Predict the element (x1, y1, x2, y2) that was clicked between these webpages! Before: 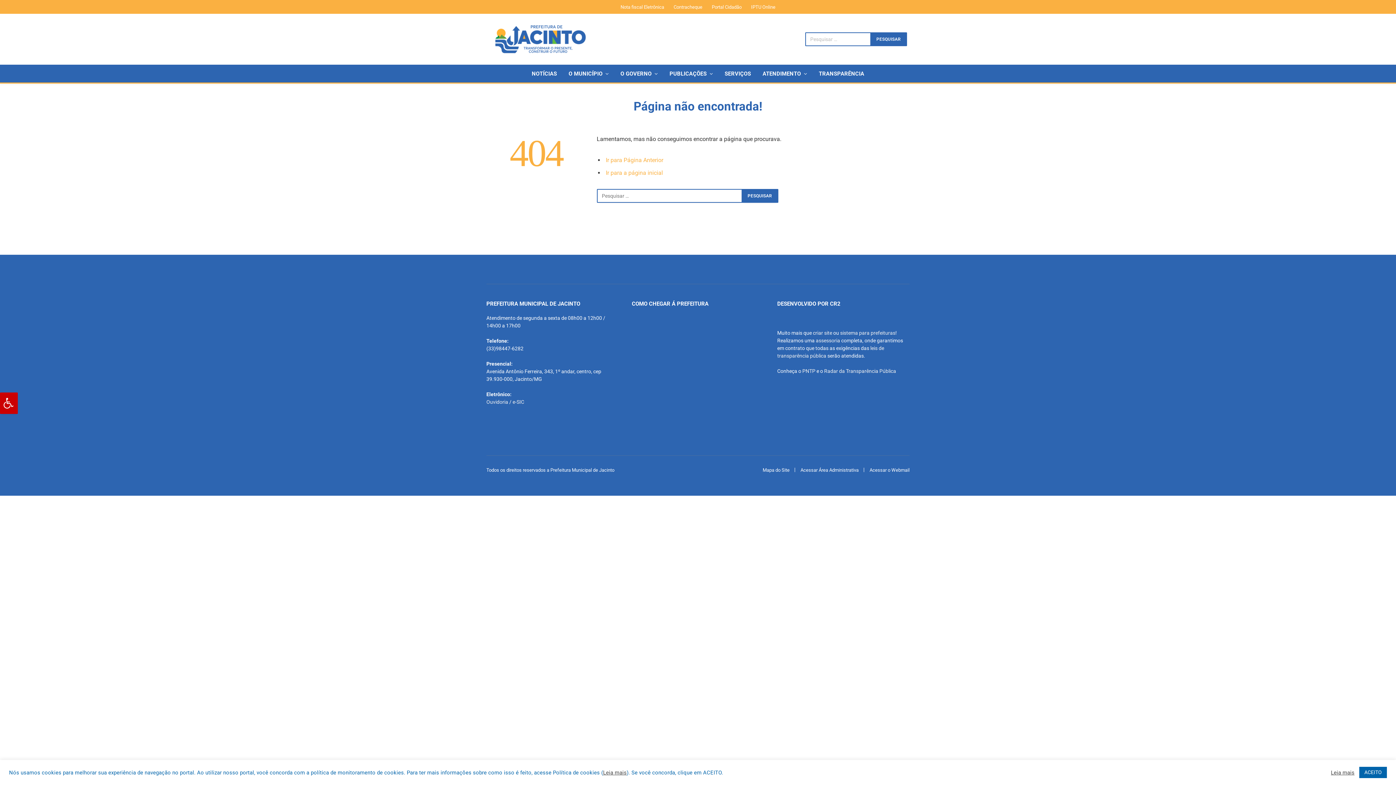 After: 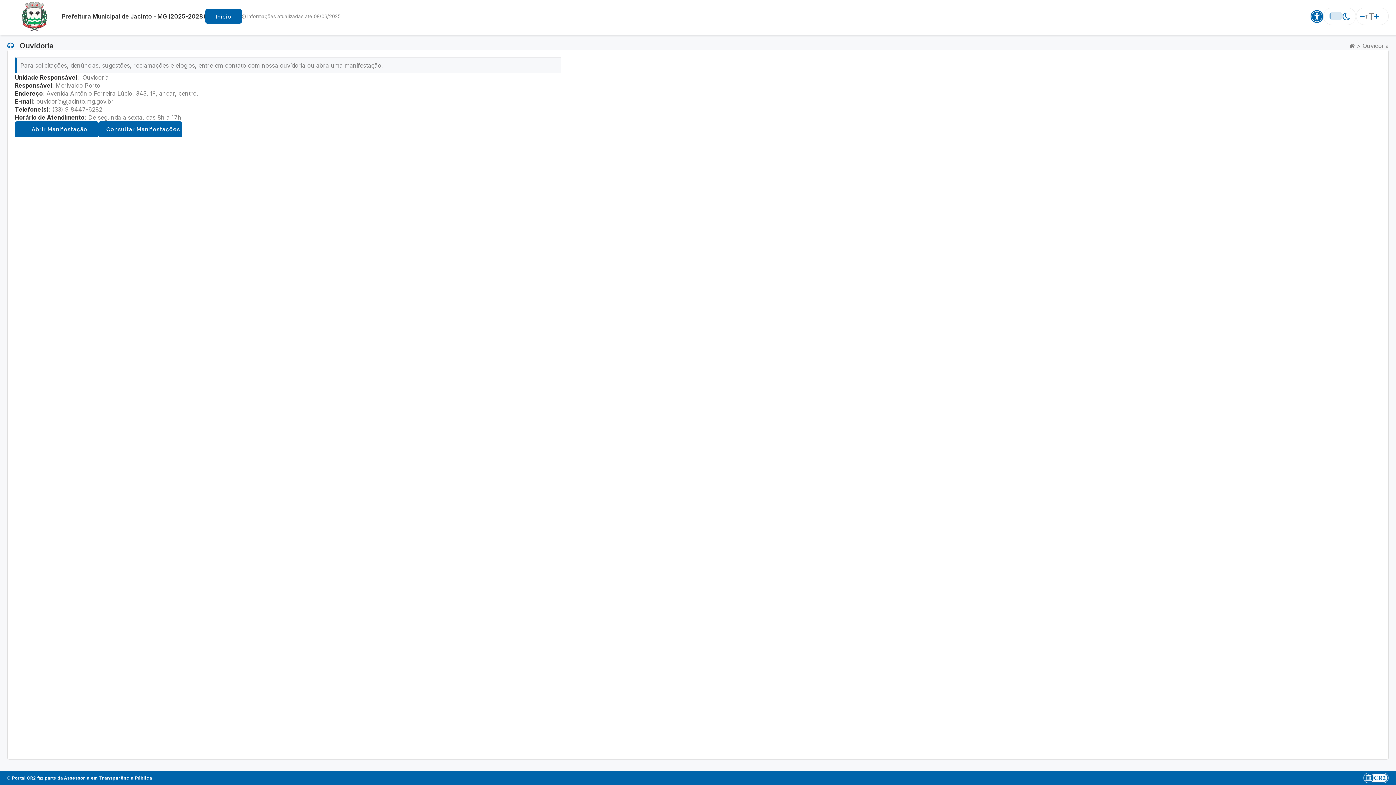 Action: bbox: (486, 399, 508, 404) label: Ouvidoria